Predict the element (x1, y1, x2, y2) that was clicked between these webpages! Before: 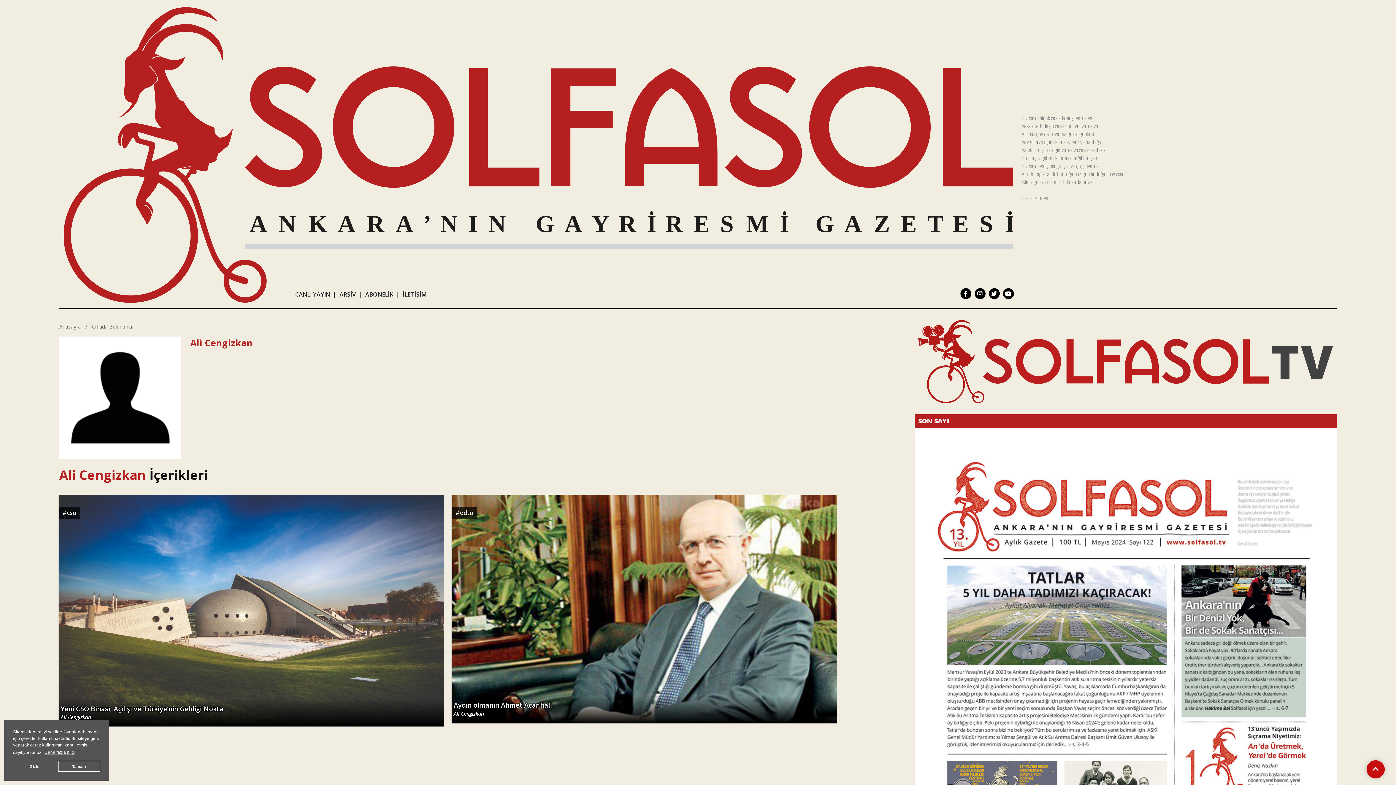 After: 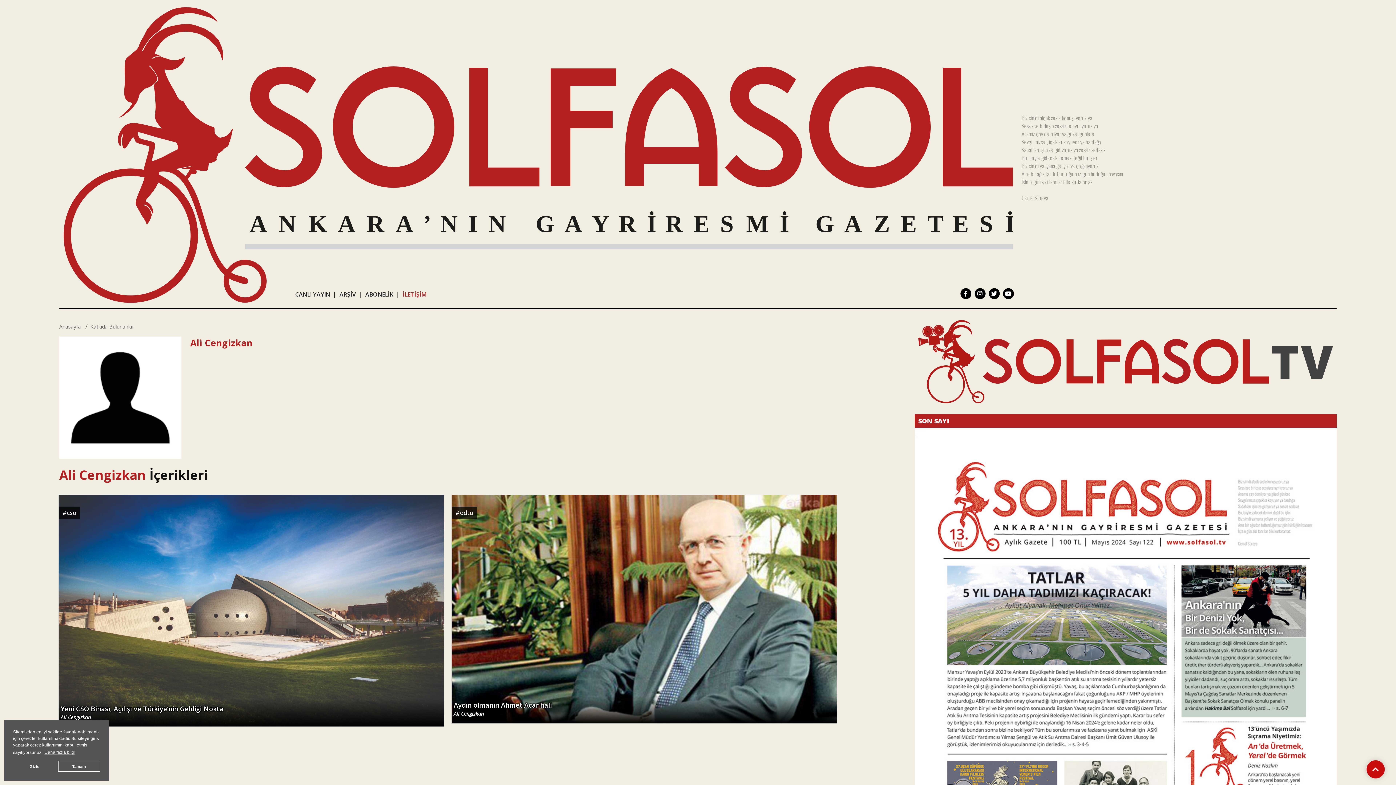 Action: bbox: (402, 290, 426, 298) label: İLETİŞİM